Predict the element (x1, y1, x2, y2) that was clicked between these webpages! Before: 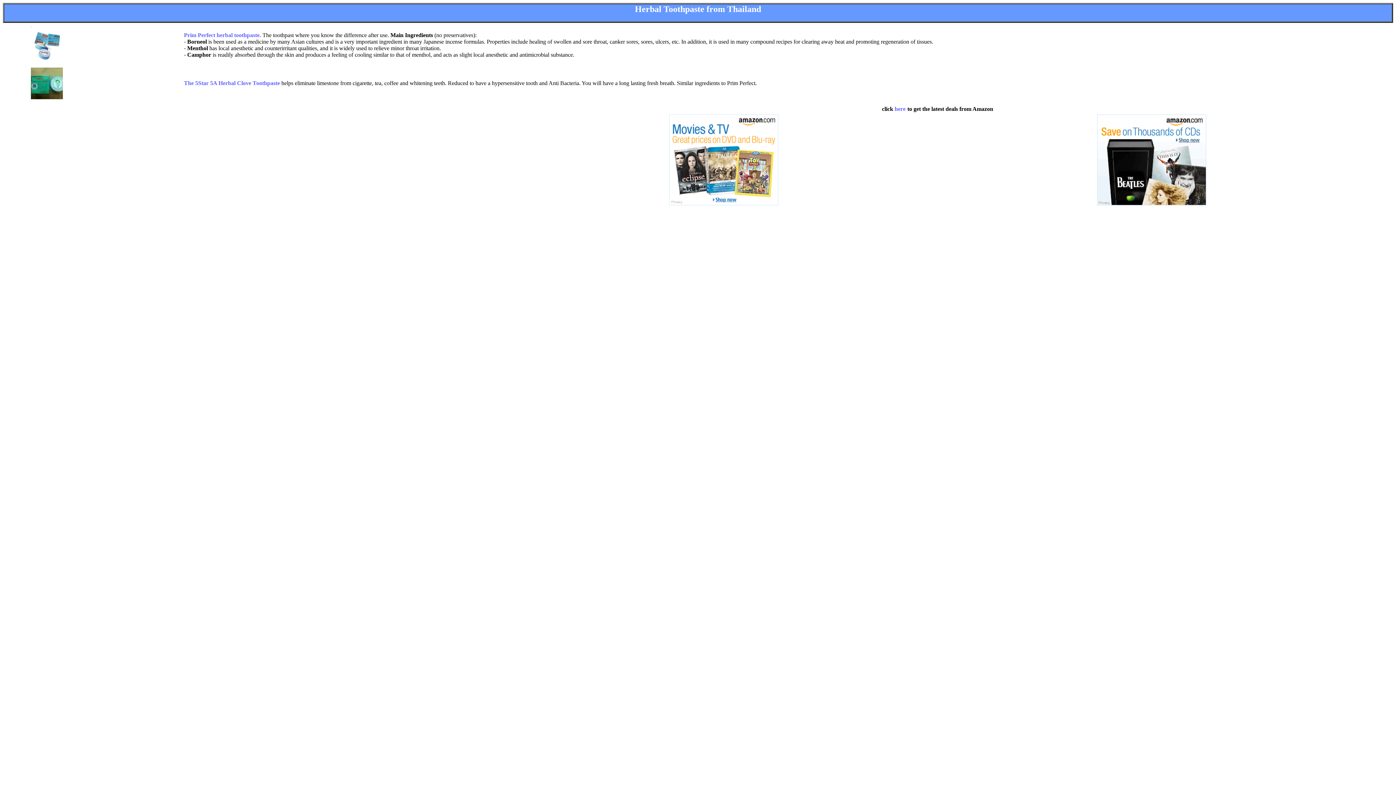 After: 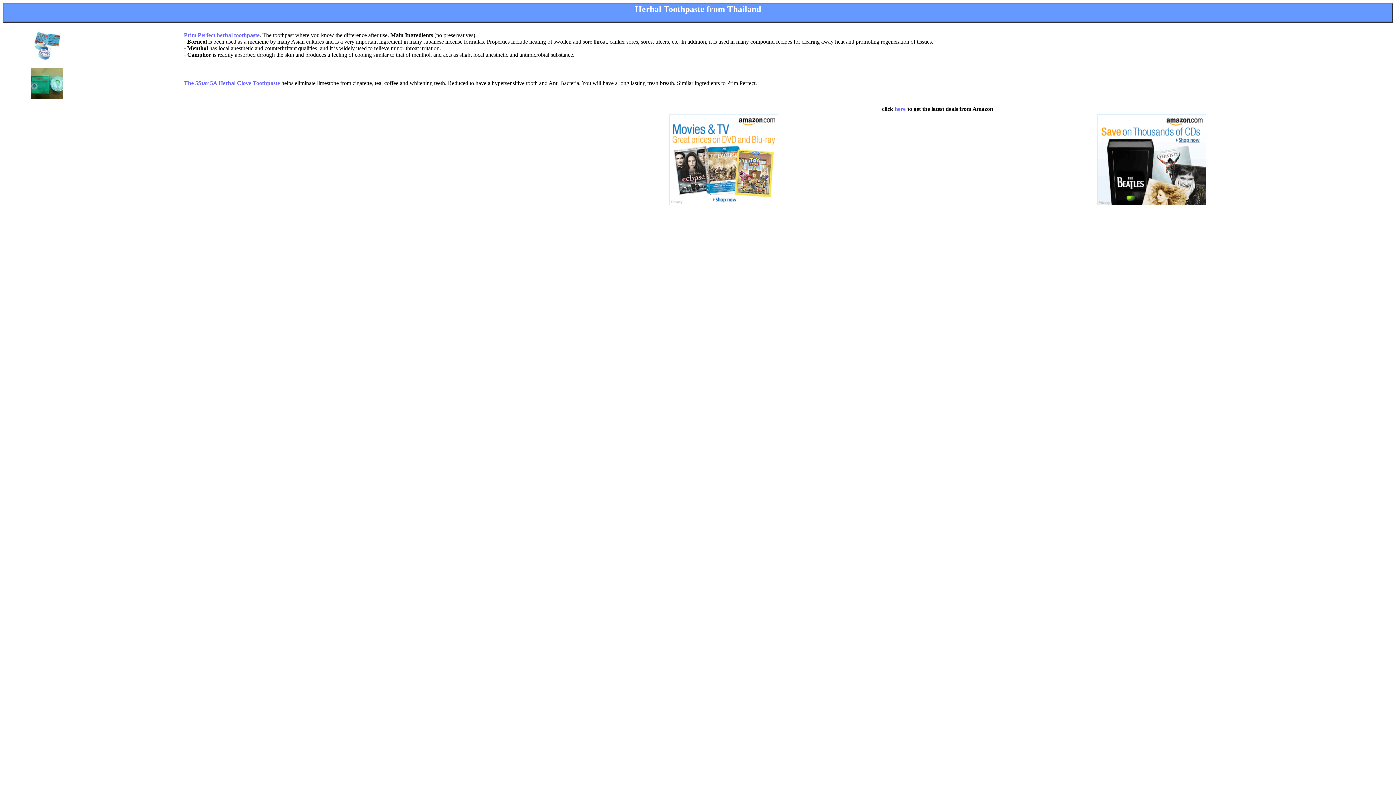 Action: bbox: (669, 200, 778, 206)